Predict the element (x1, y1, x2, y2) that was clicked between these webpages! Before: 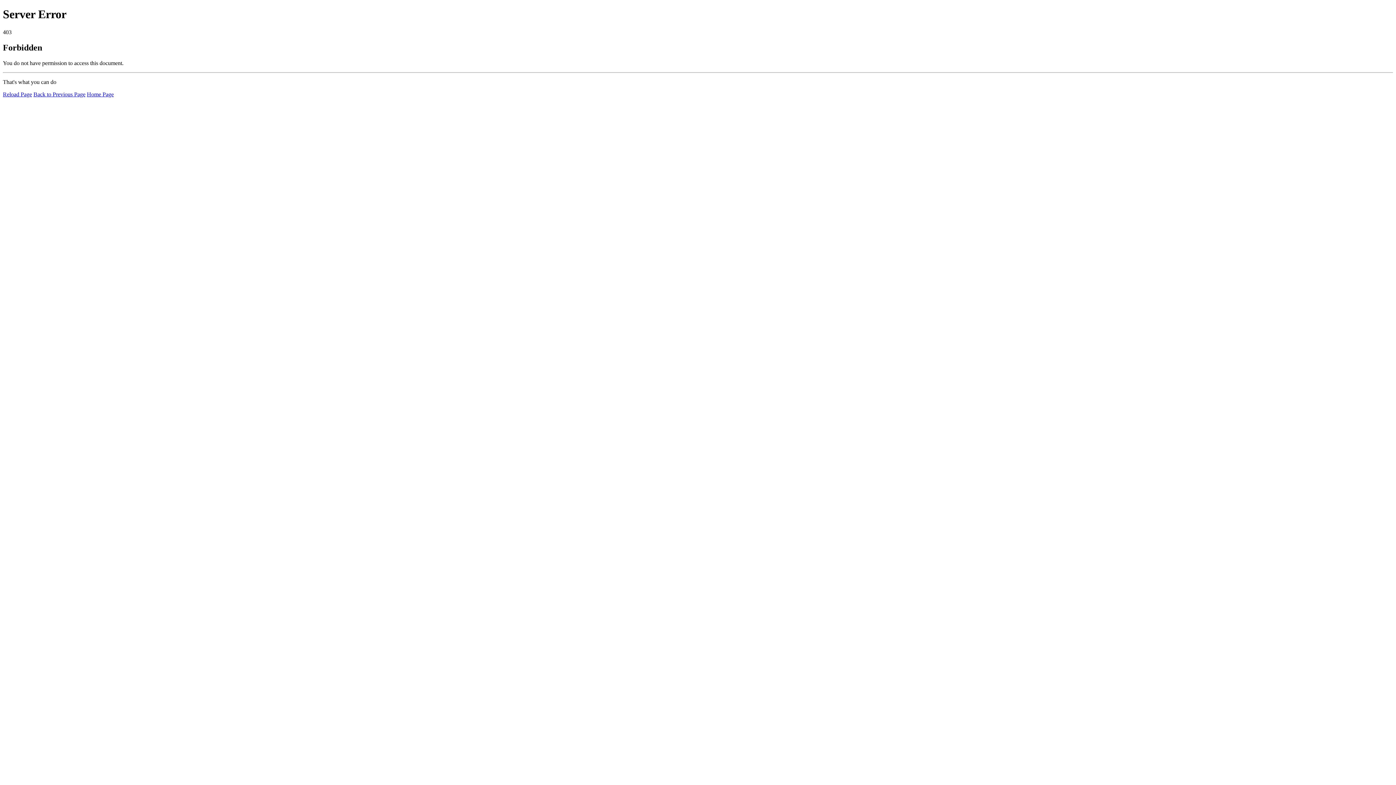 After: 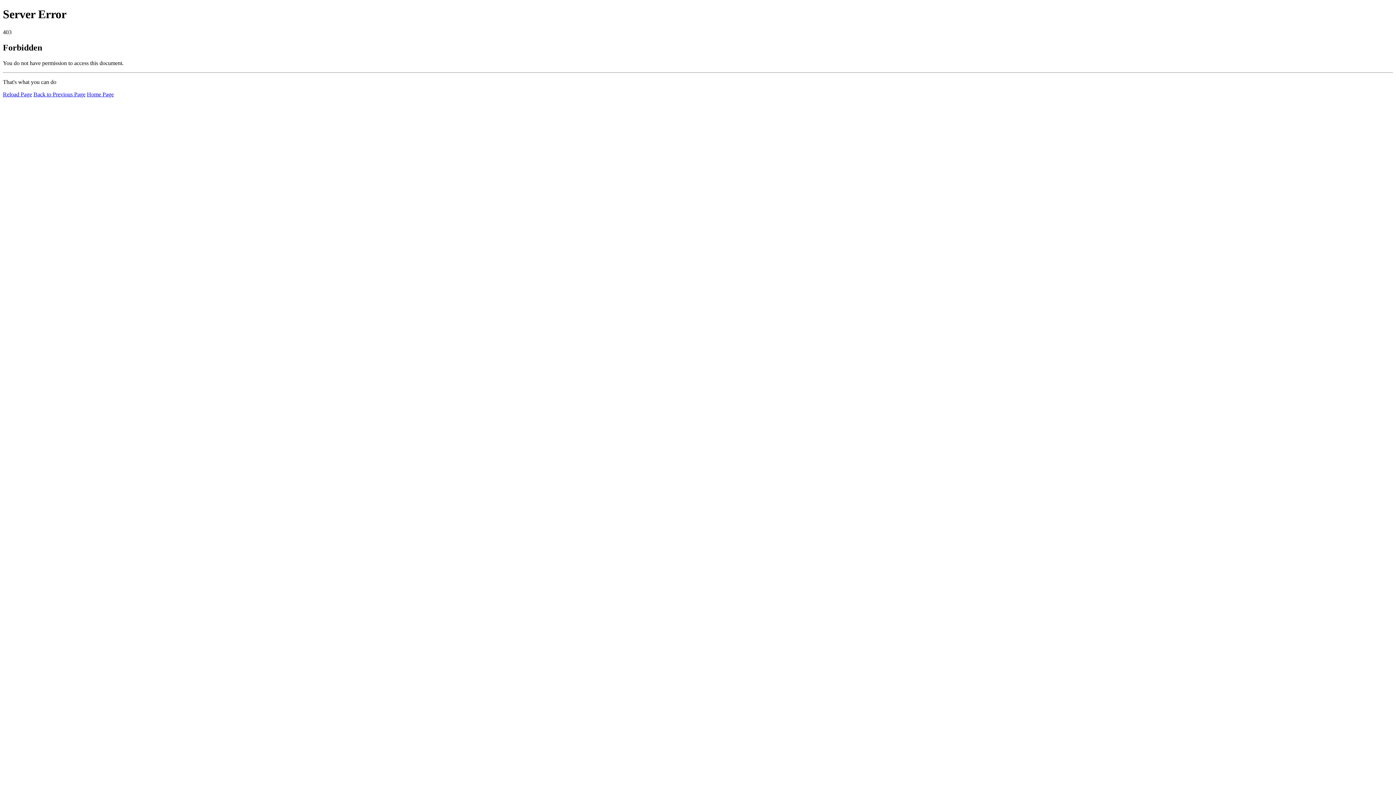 Action: label: Reload Page bbox: (2, 91, 32, 97)